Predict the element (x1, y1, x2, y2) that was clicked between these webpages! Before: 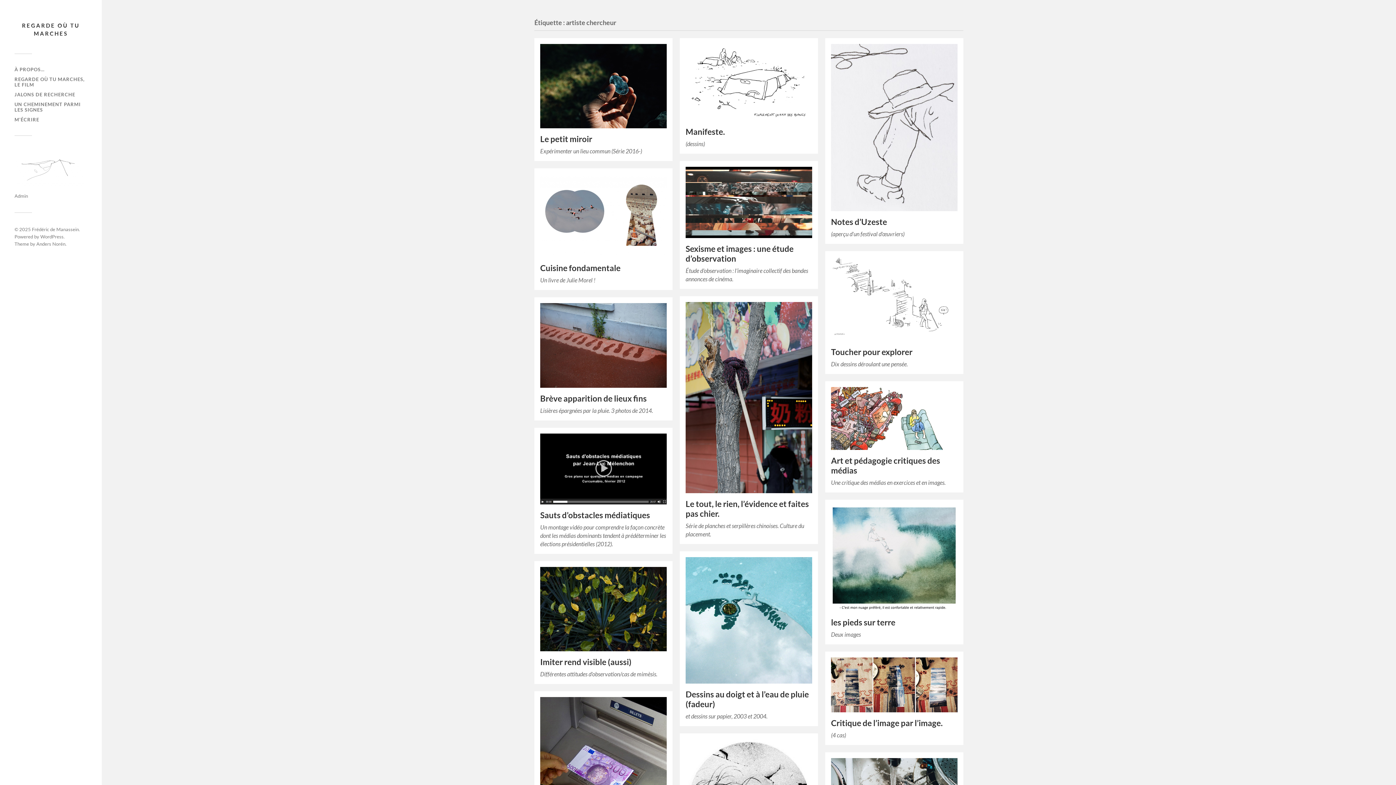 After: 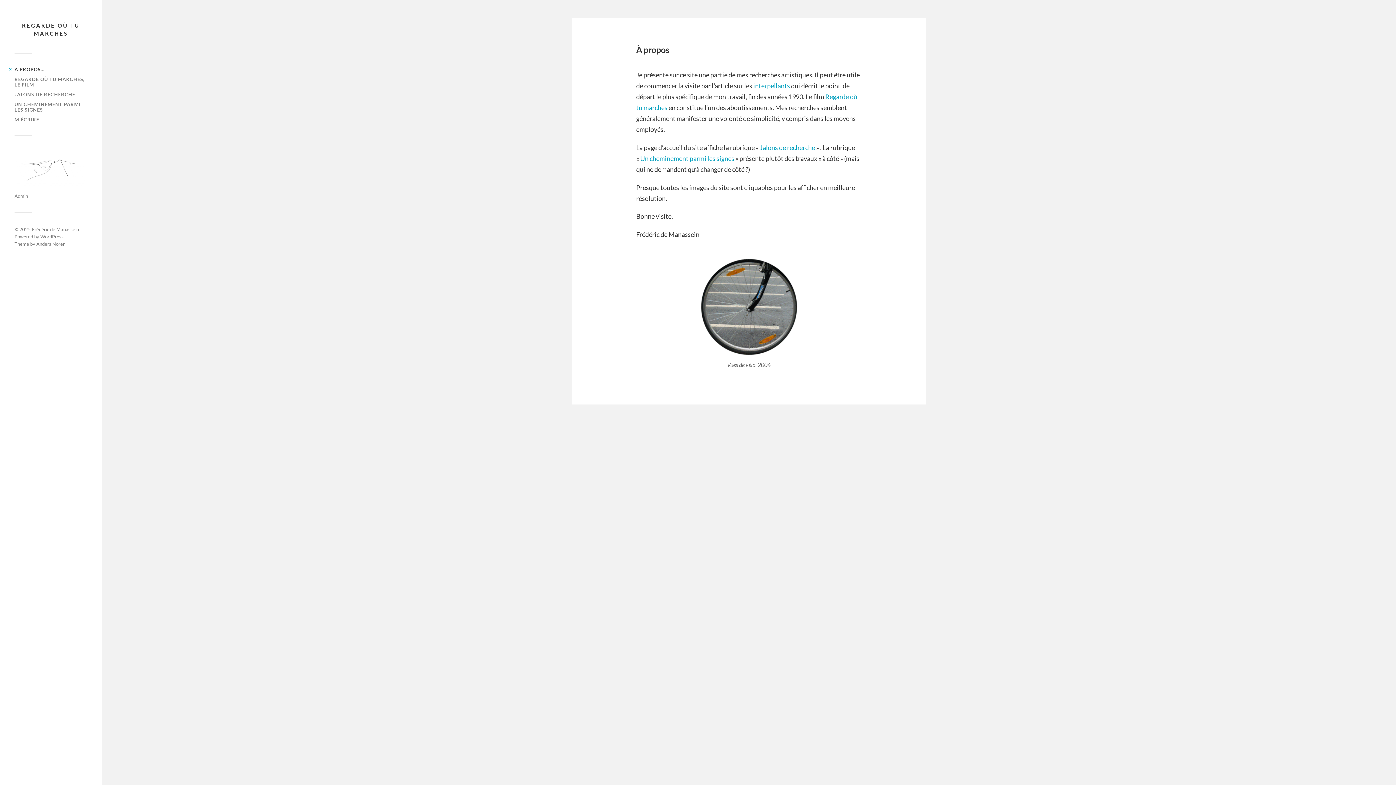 Action: bbox: (14, 66, 44, 72) label: À PROPOS…